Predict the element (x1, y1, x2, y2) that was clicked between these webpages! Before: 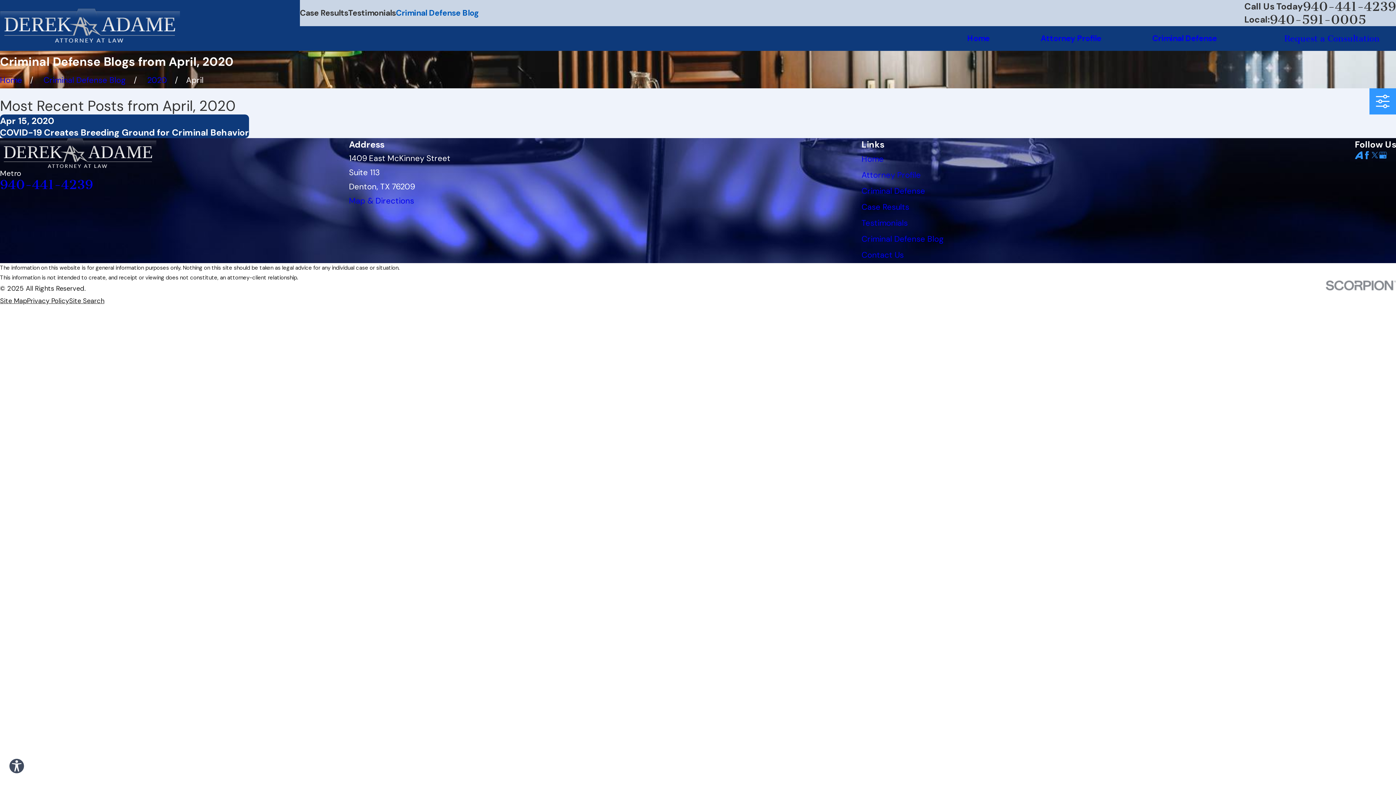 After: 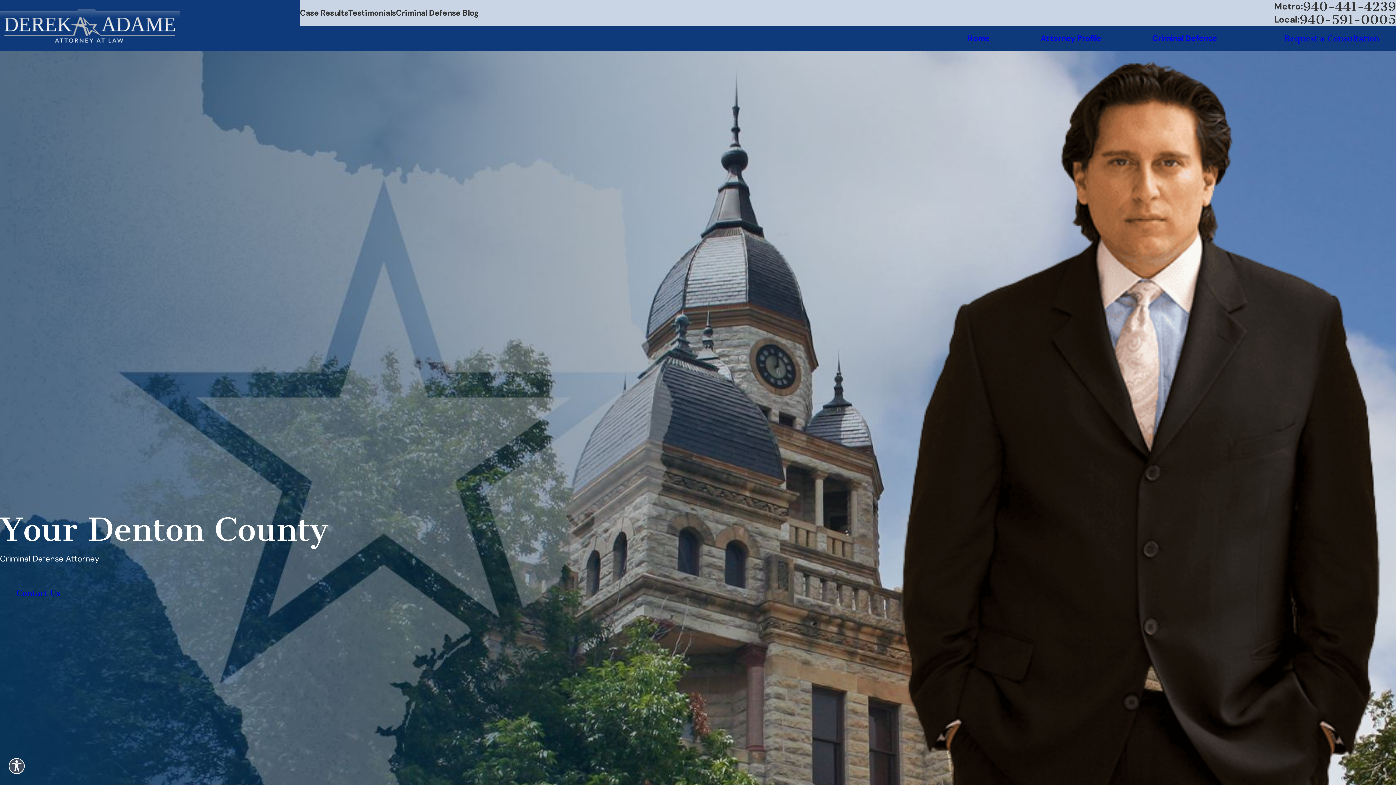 Action: bbox: (0, 138, 156, 167)